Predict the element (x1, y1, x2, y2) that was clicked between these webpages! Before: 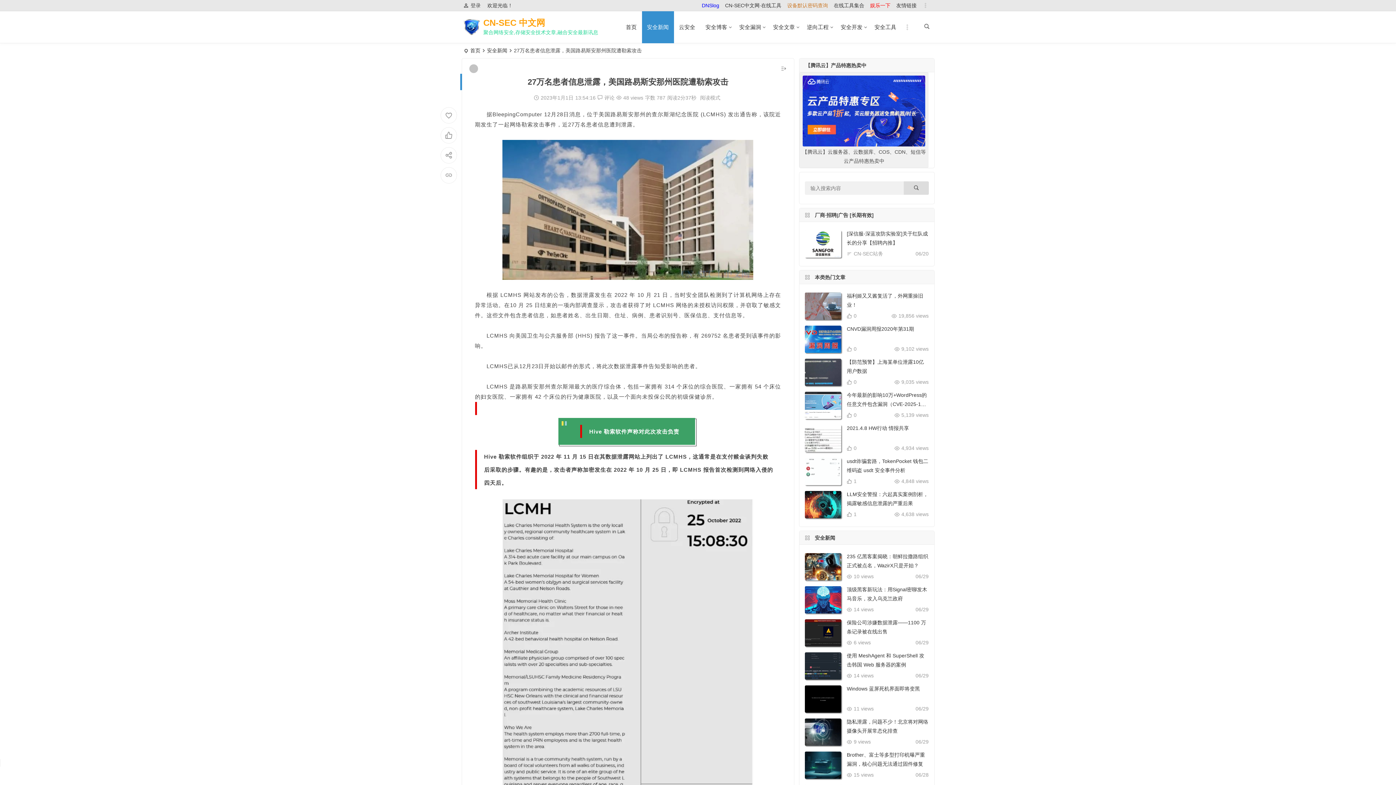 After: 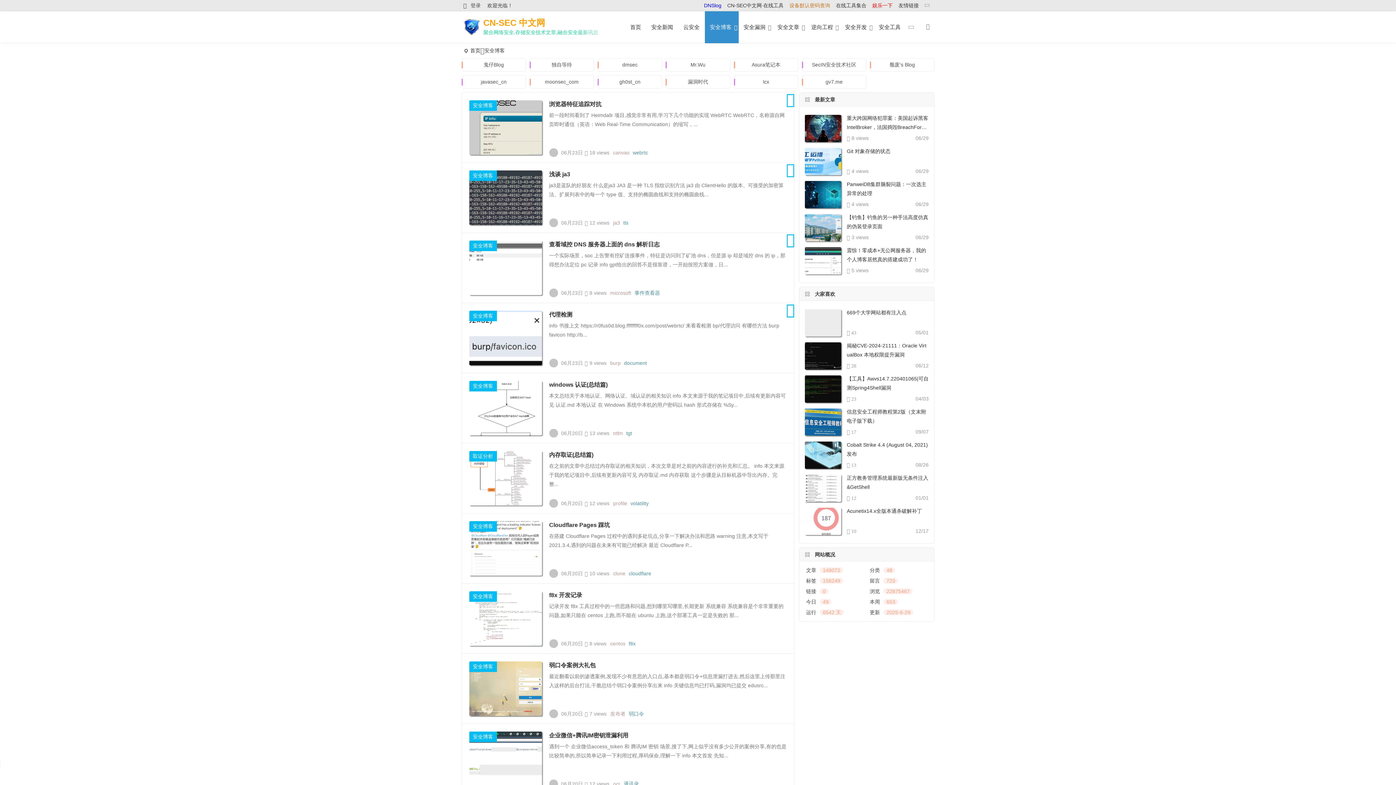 Action: bbox: (700, 11, 734, 43) label: 安全博客